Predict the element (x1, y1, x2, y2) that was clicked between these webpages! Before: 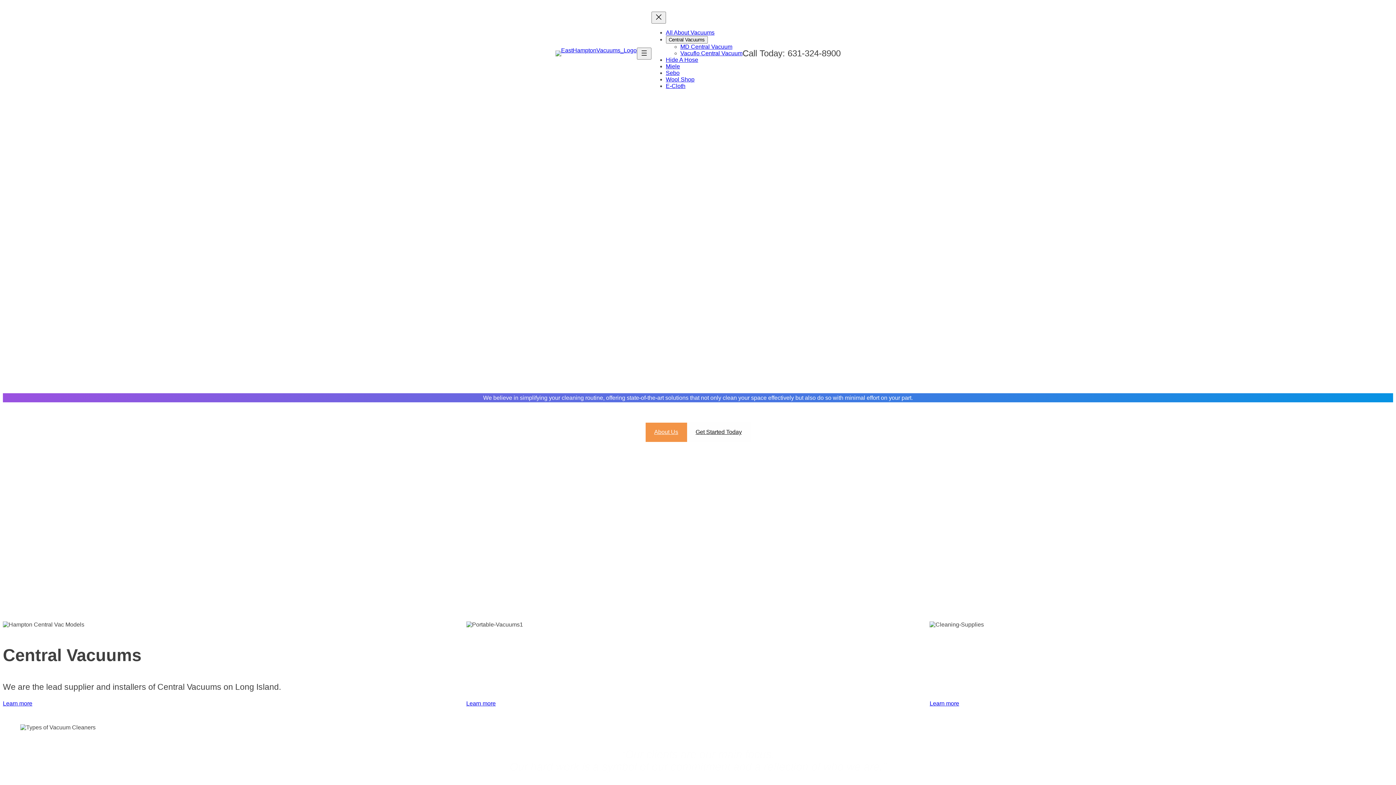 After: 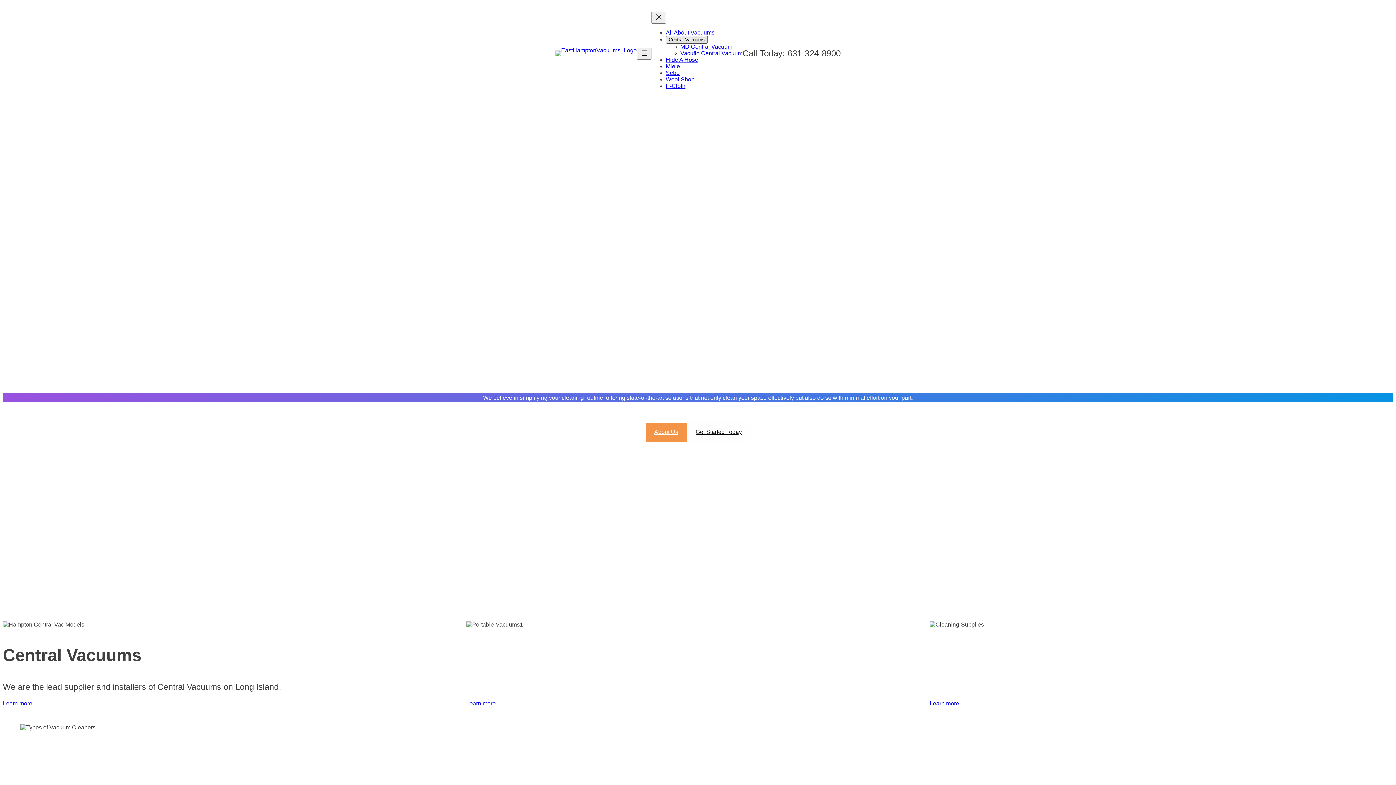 Action: bbox: (666, 36, 707, 43) label: Central Vacuums submenu